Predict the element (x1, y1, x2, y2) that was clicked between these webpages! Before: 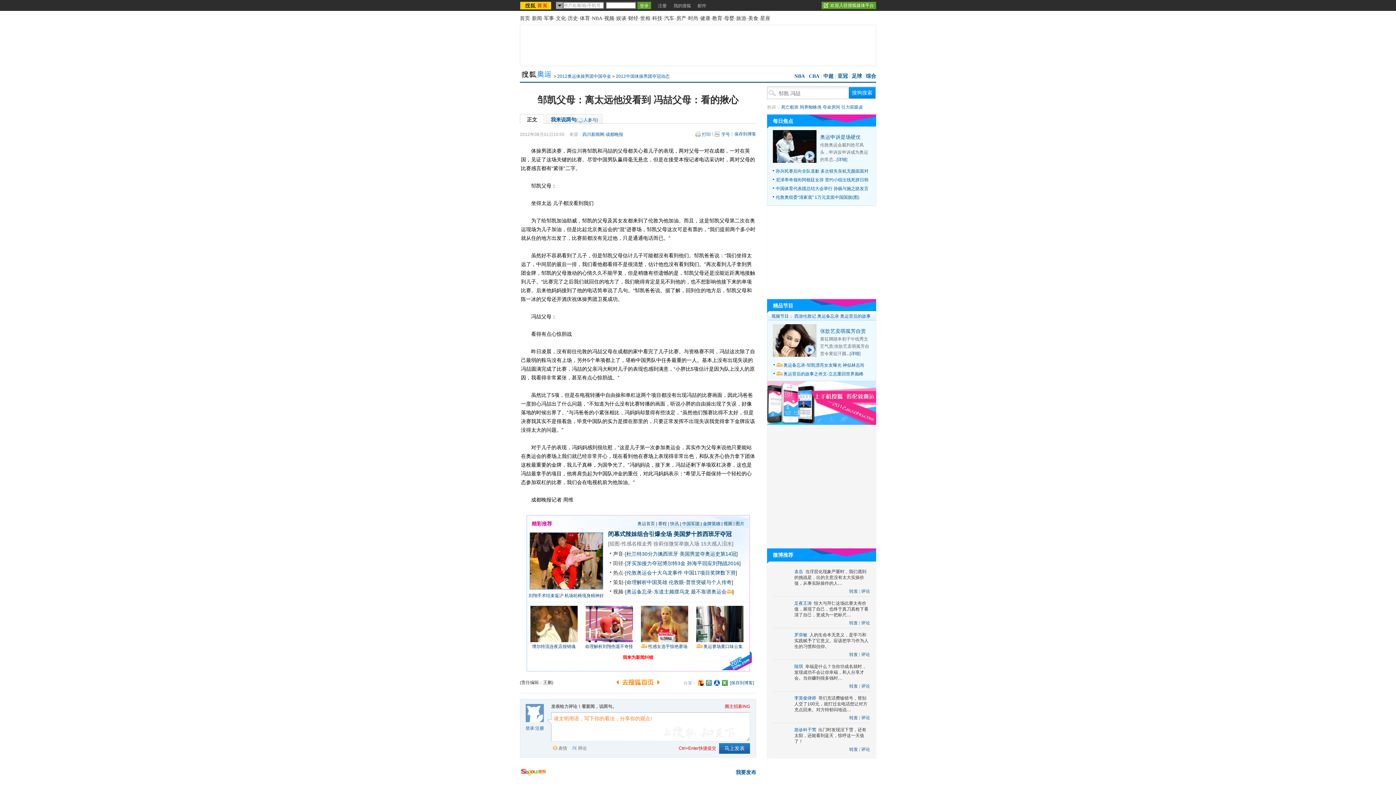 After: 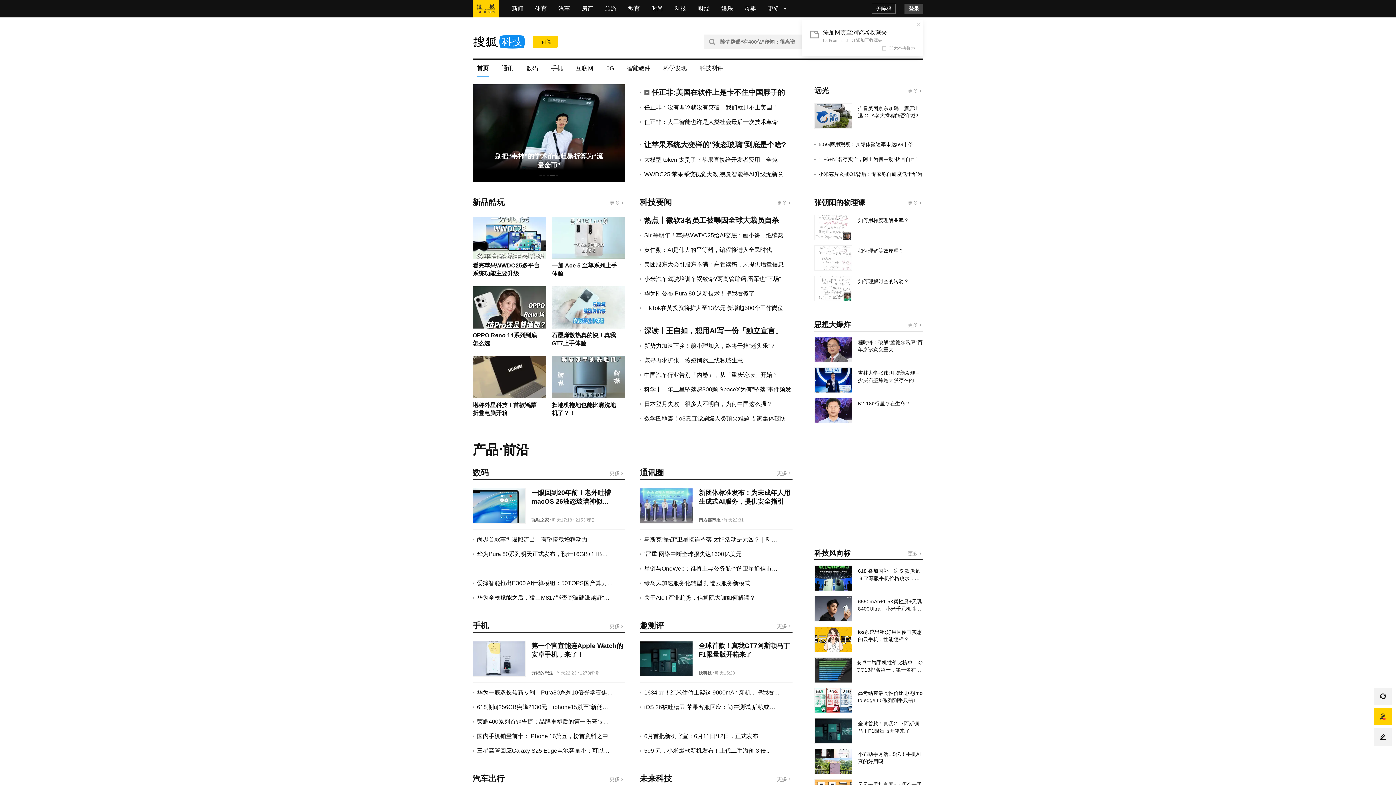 Action: bbox: (652, 15, 662, 21) label: 科技